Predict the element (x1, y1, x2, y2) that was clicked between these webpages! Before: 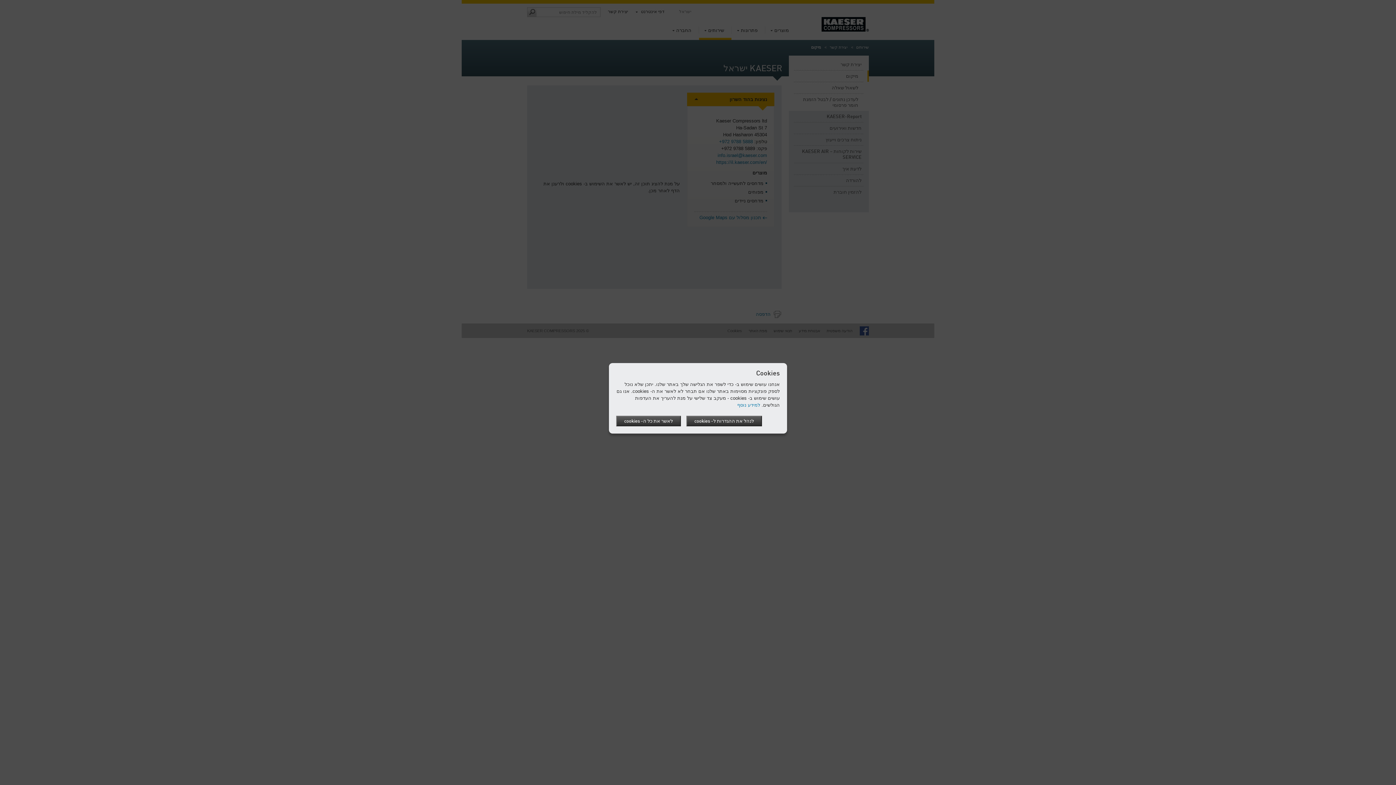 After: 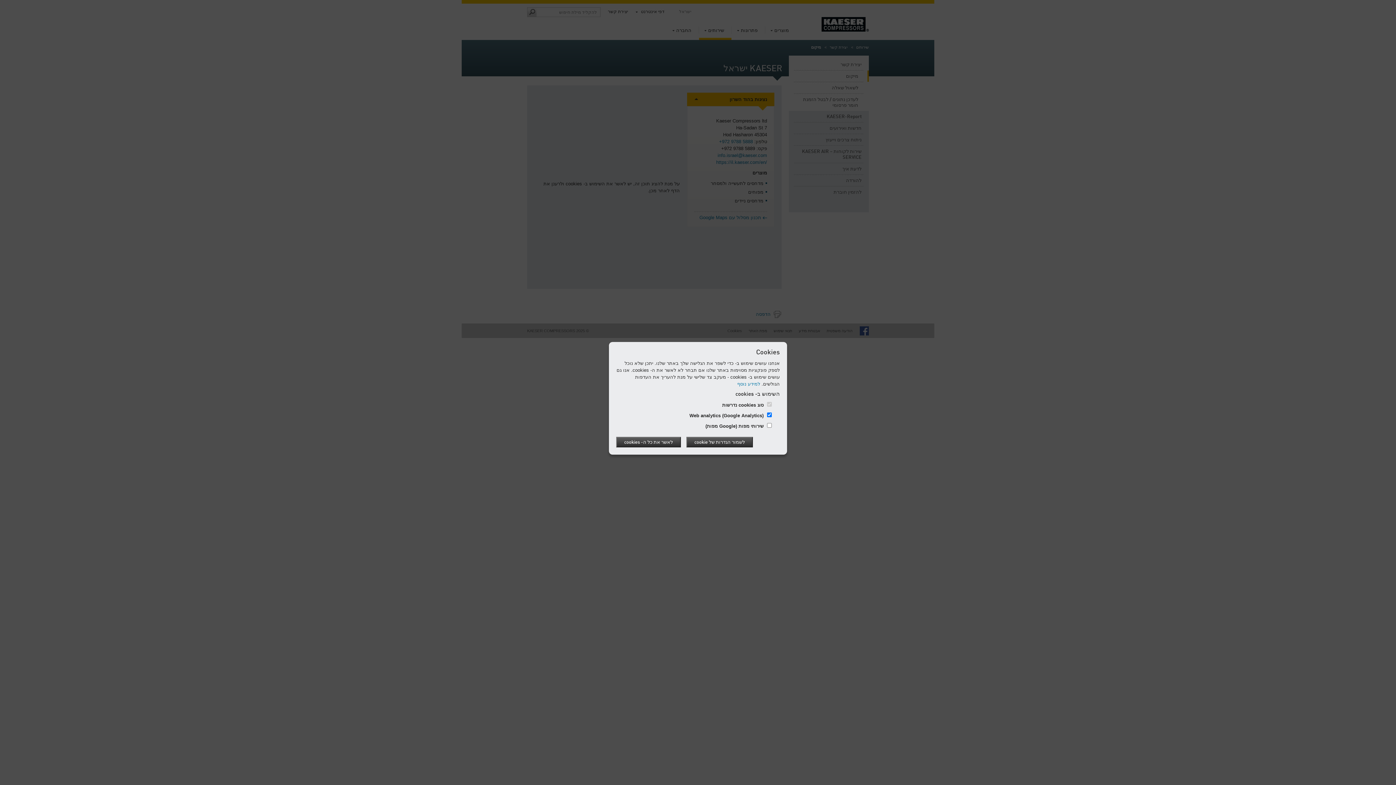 Action: bbox: (686, 416, 762, 426) label: לנהל את ההגדרות ל- cookies